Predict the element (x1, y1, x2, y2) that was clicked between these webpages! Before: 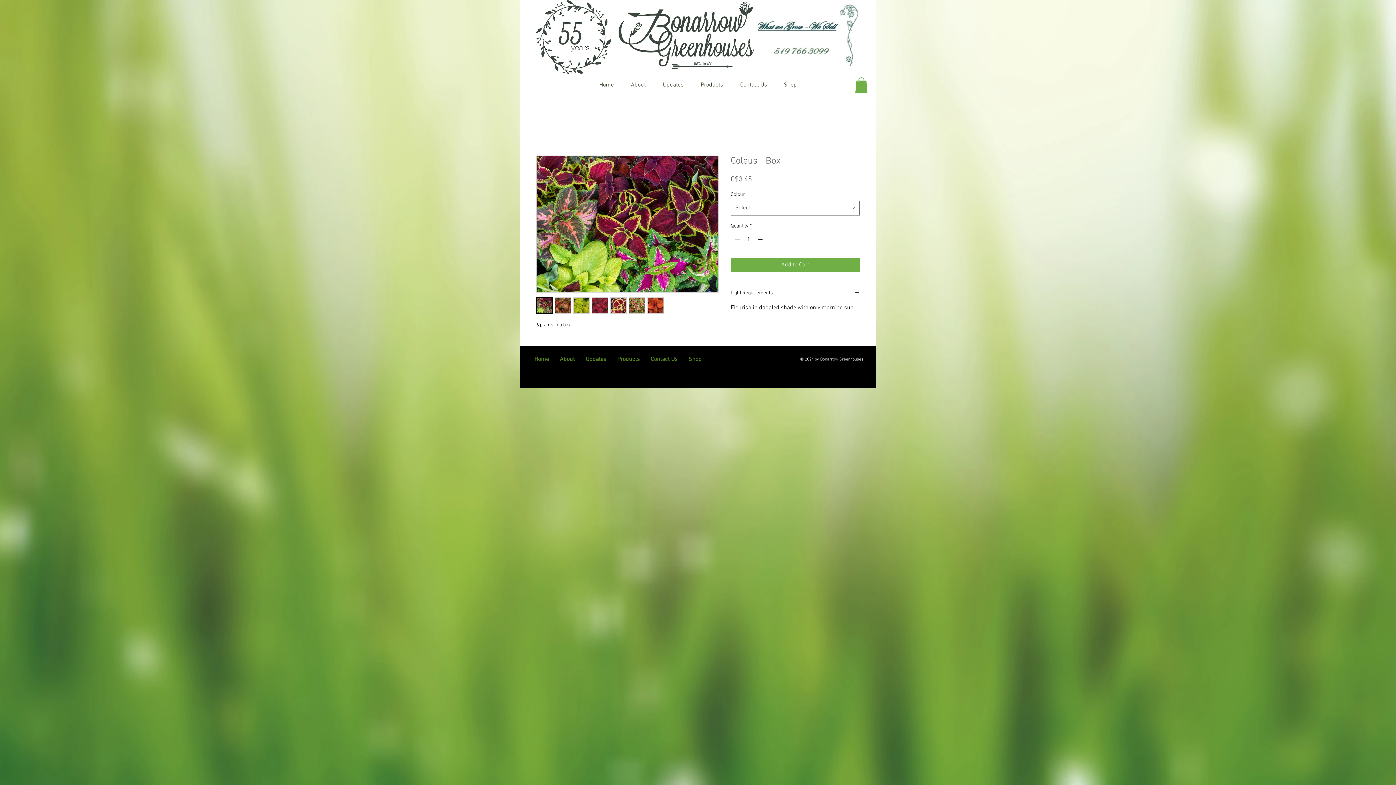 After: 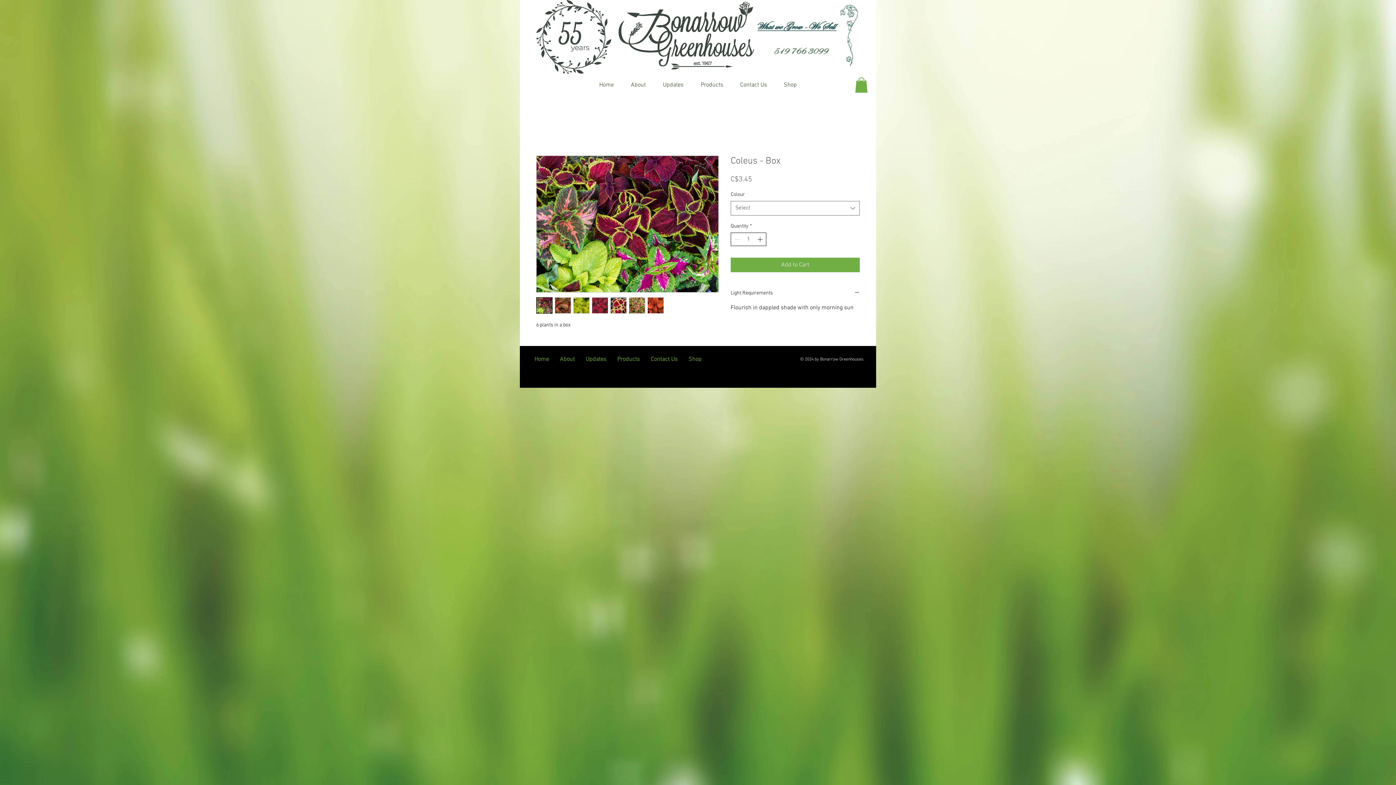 Action: bbox: (756, 233, 765, 245) label: Increment